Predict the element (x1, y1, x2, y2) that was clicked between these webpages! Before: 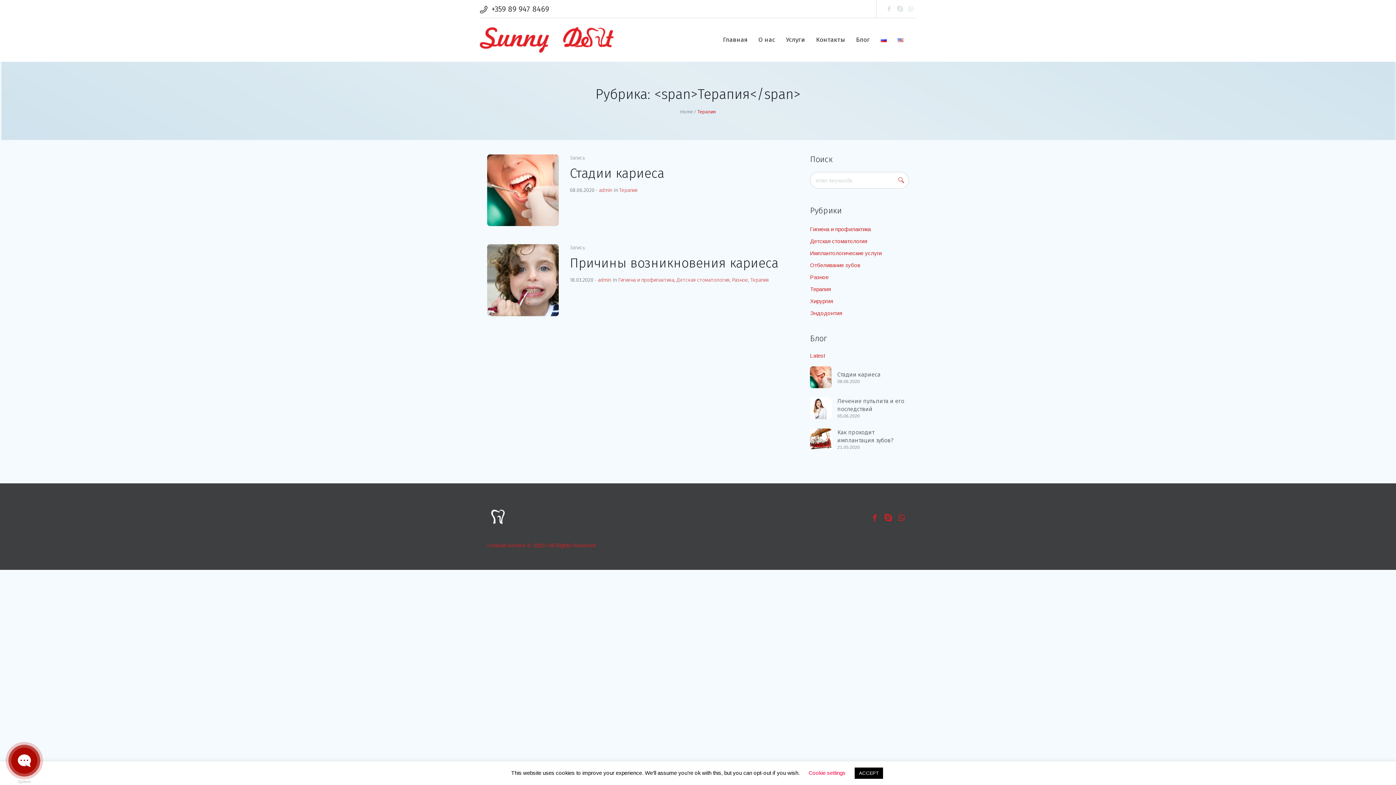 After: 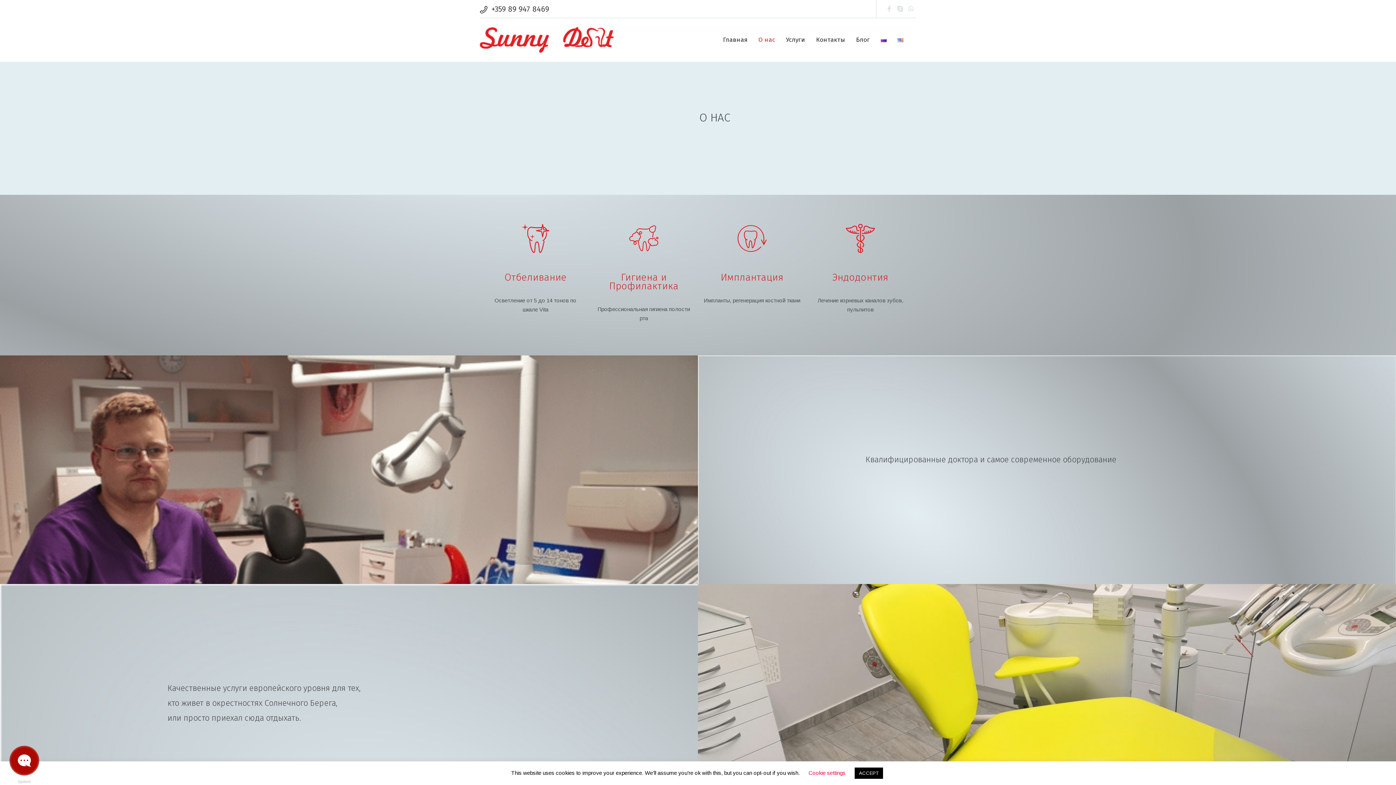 Action: bbox: (753, 32, 780, 47) label: О нас